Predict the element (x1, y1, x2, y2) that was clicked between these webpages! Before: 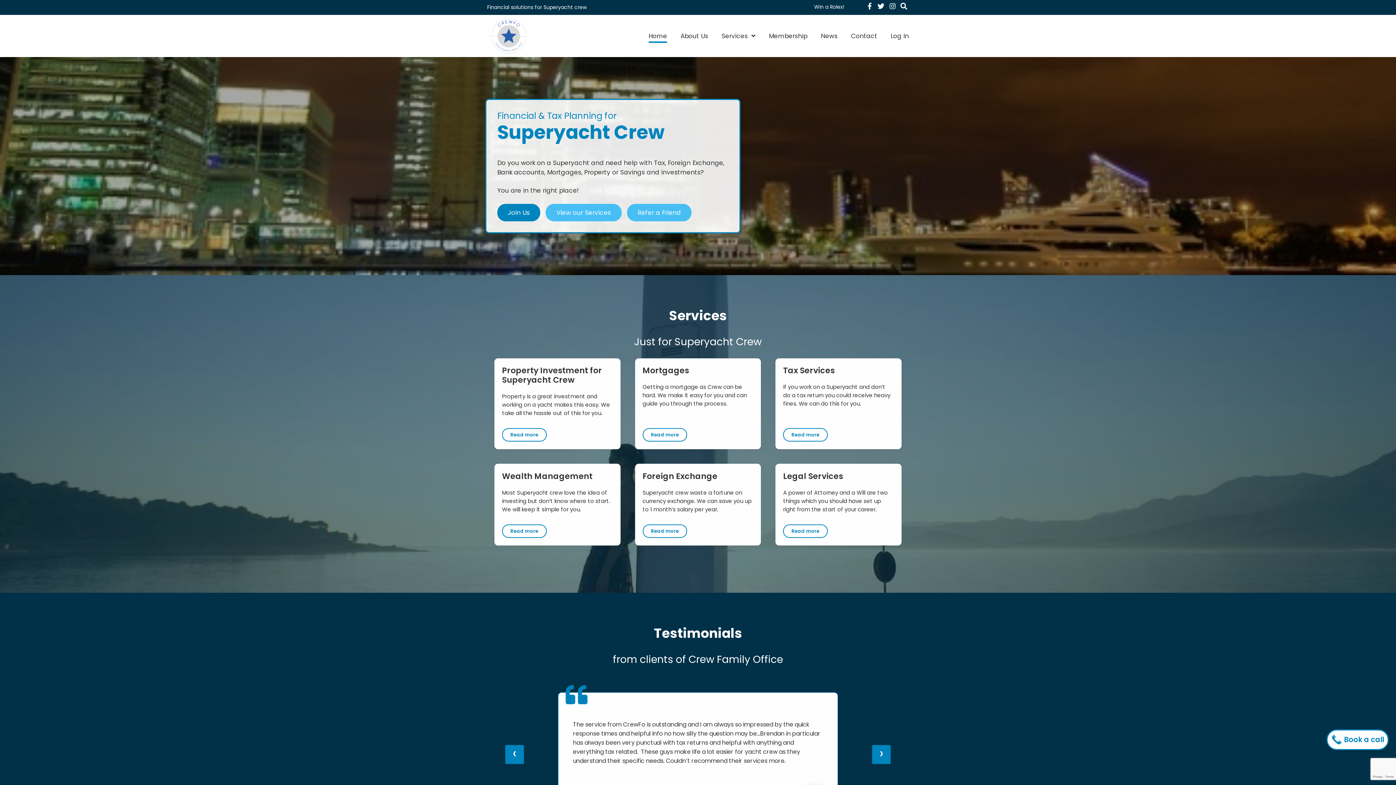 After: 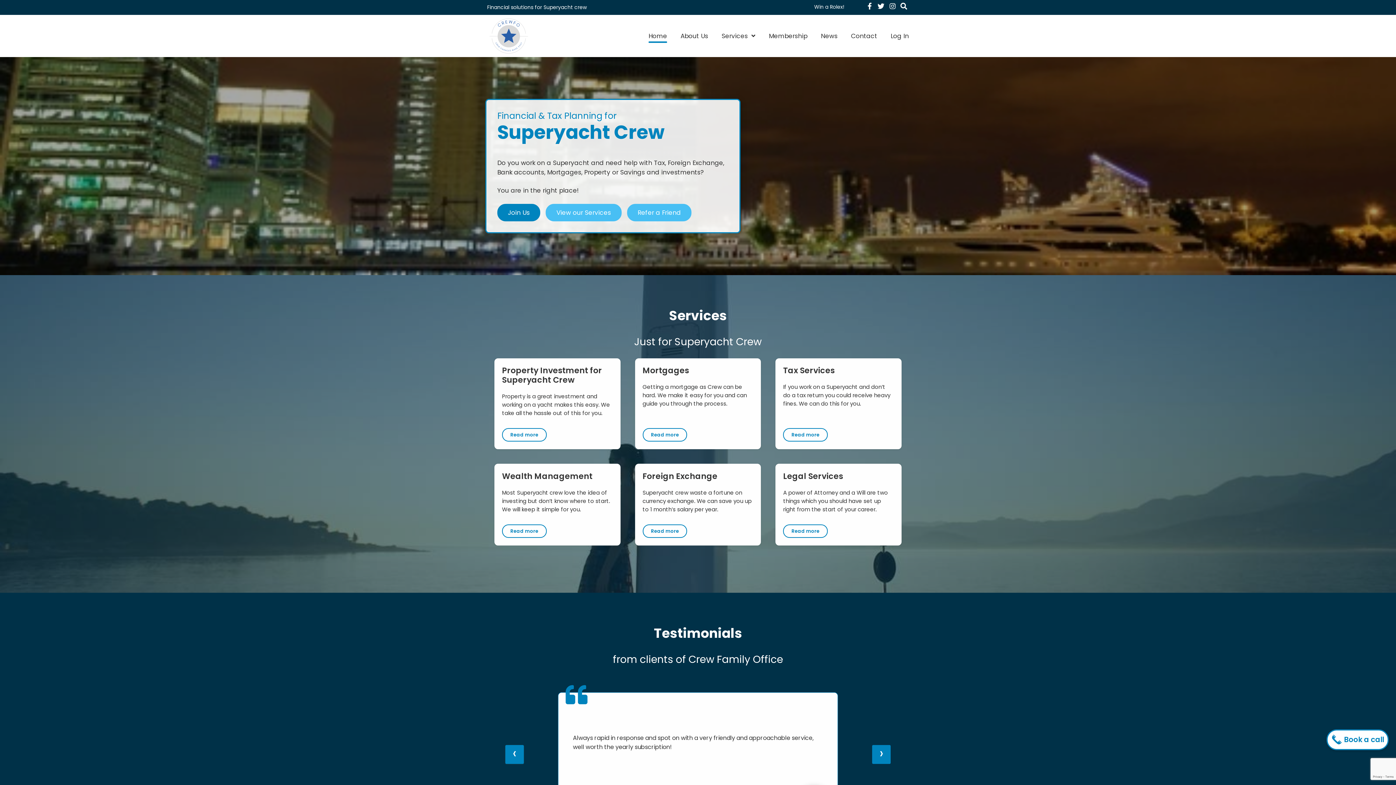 Action: bbox: (872, 745, 890, 764) label: ›